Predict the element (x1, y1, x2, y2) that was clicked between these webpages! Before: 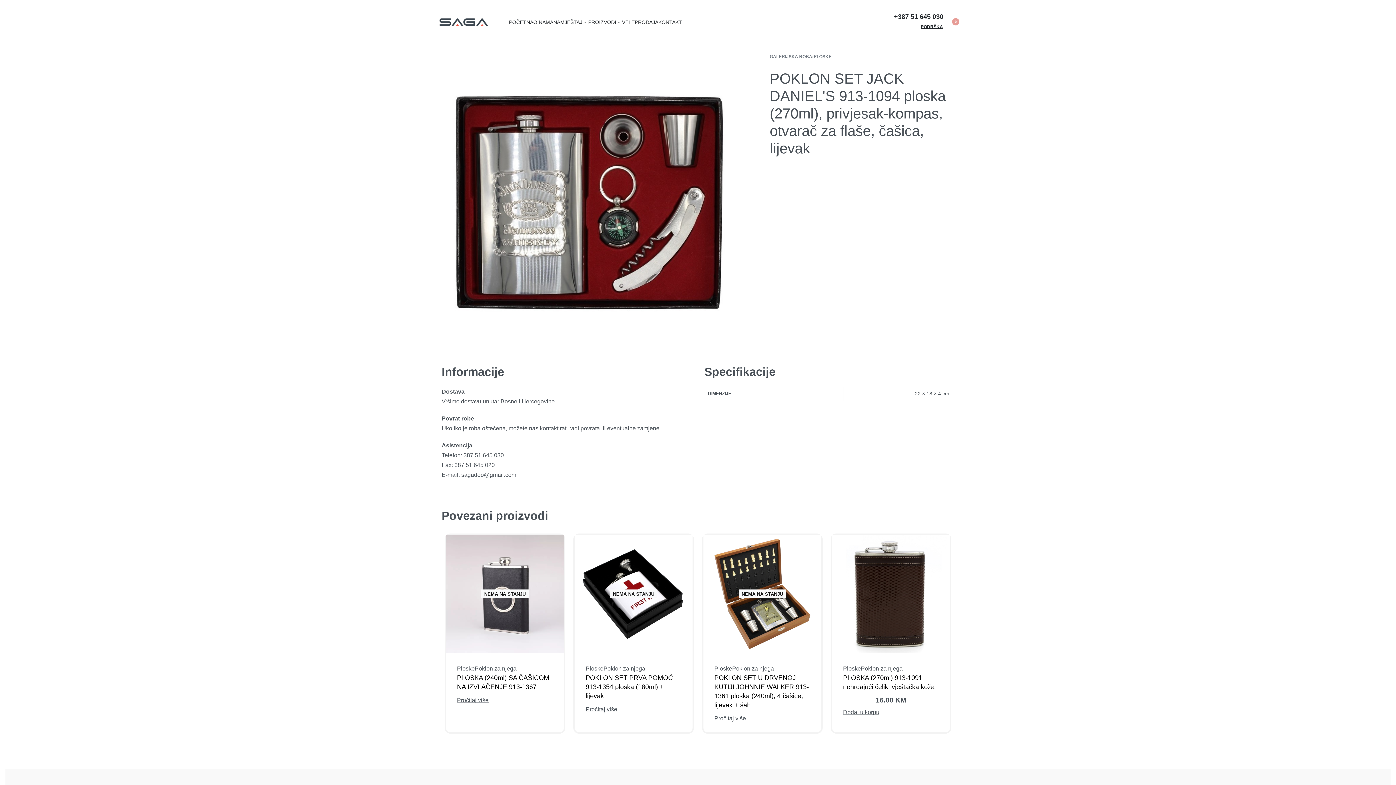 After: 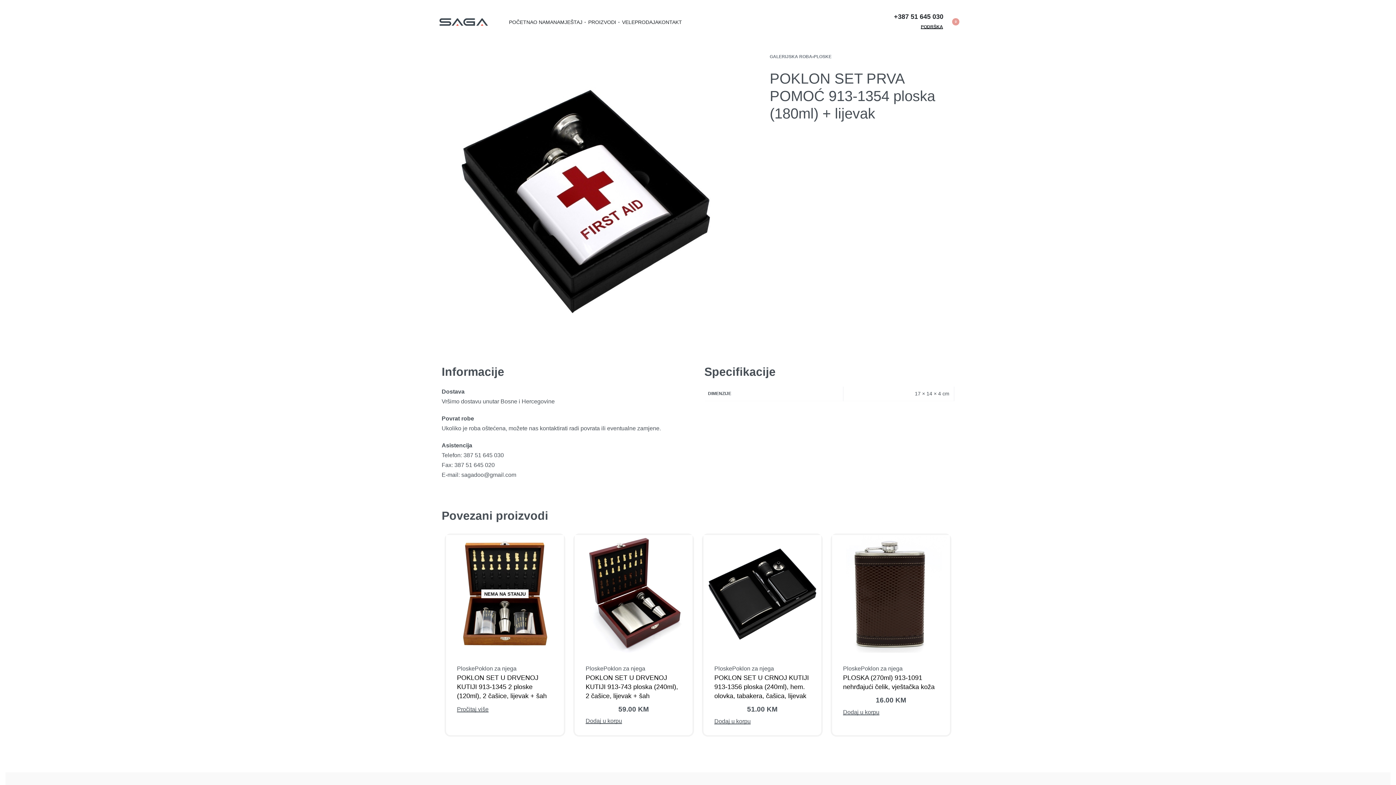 Action: label: Pročitaj više o “POKLON SET PRVA POMOĆ  913-1354 ploska (180ml) + lijevak” bbox: (585, 706, 617, 712)